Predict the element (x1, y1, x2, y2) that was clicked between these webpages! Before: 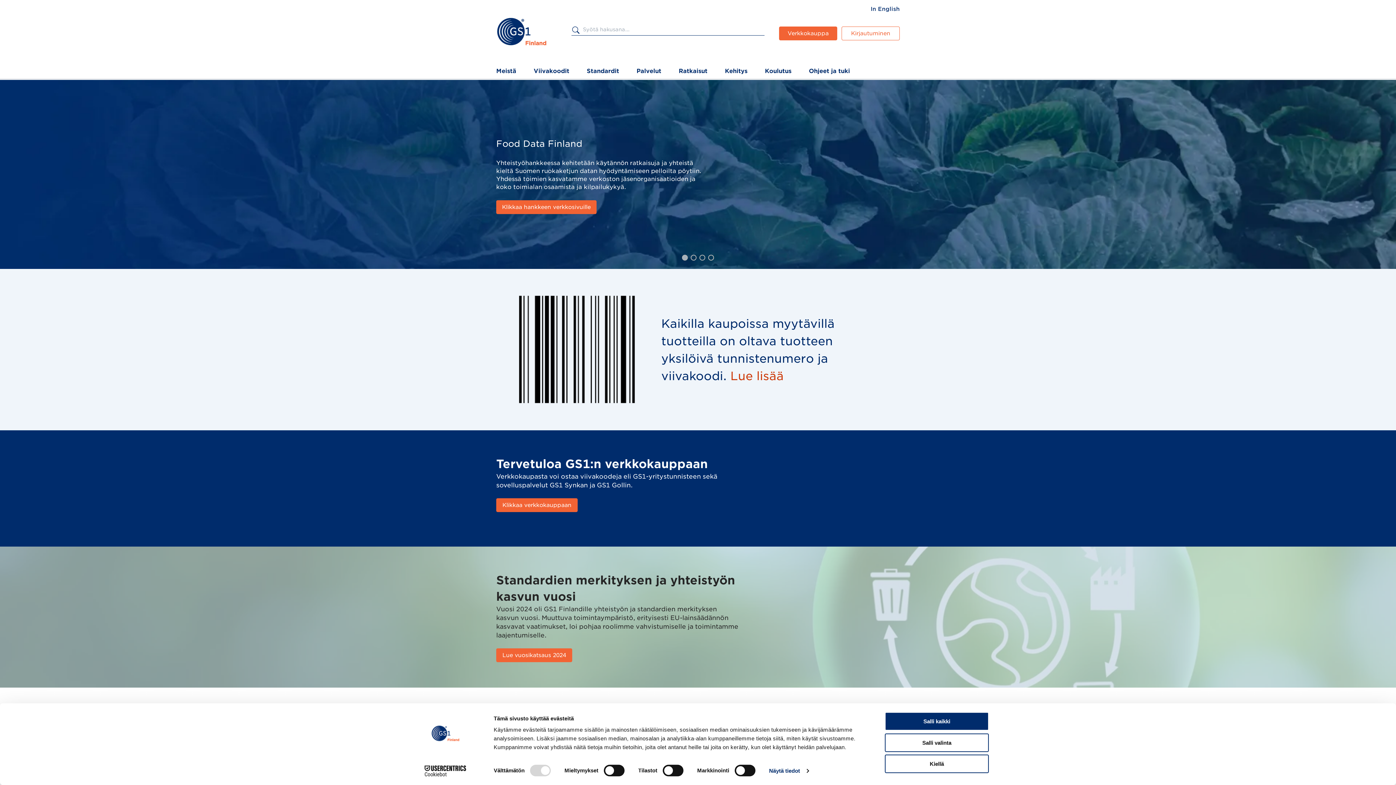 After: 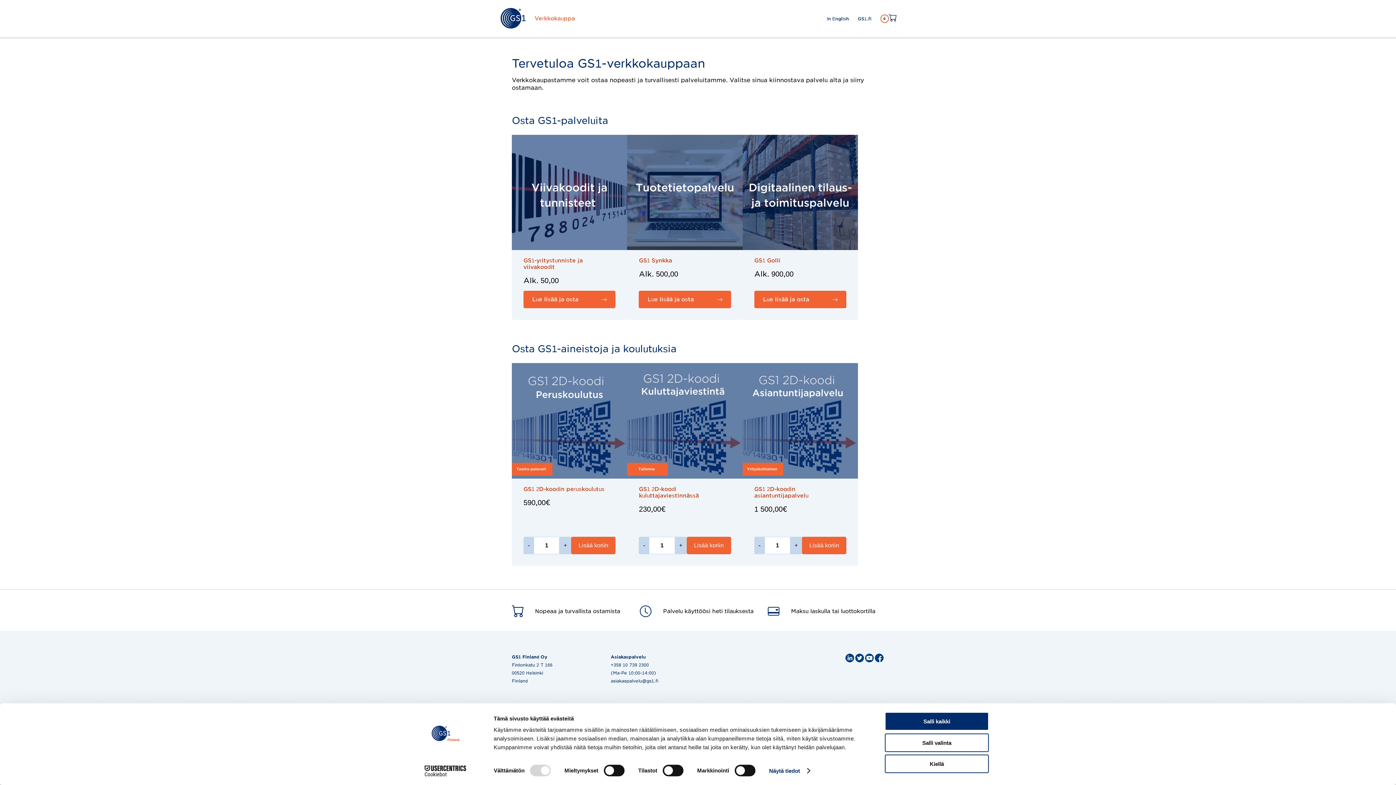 Action: bbox: (496, 498, 577, 512) label: Klikkaa verkkokauppaan